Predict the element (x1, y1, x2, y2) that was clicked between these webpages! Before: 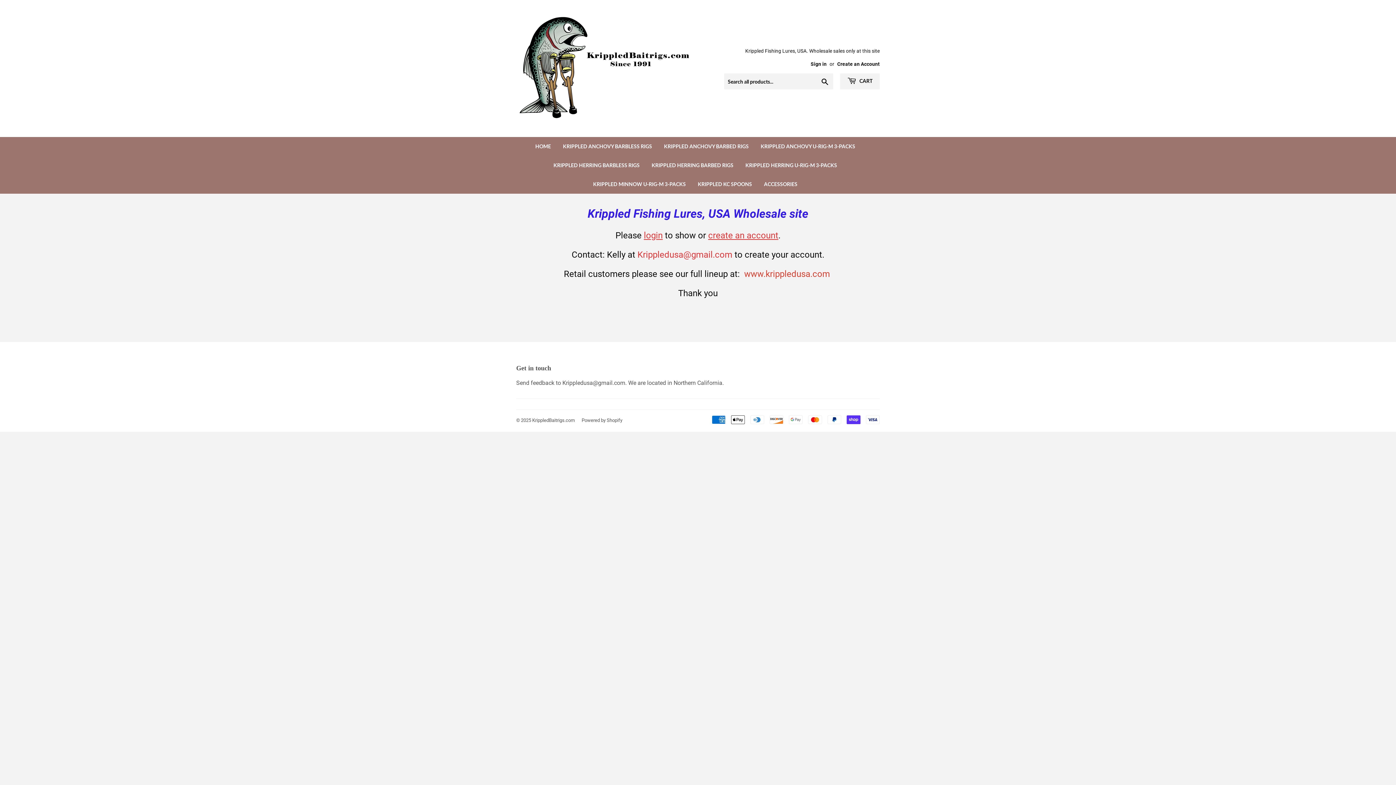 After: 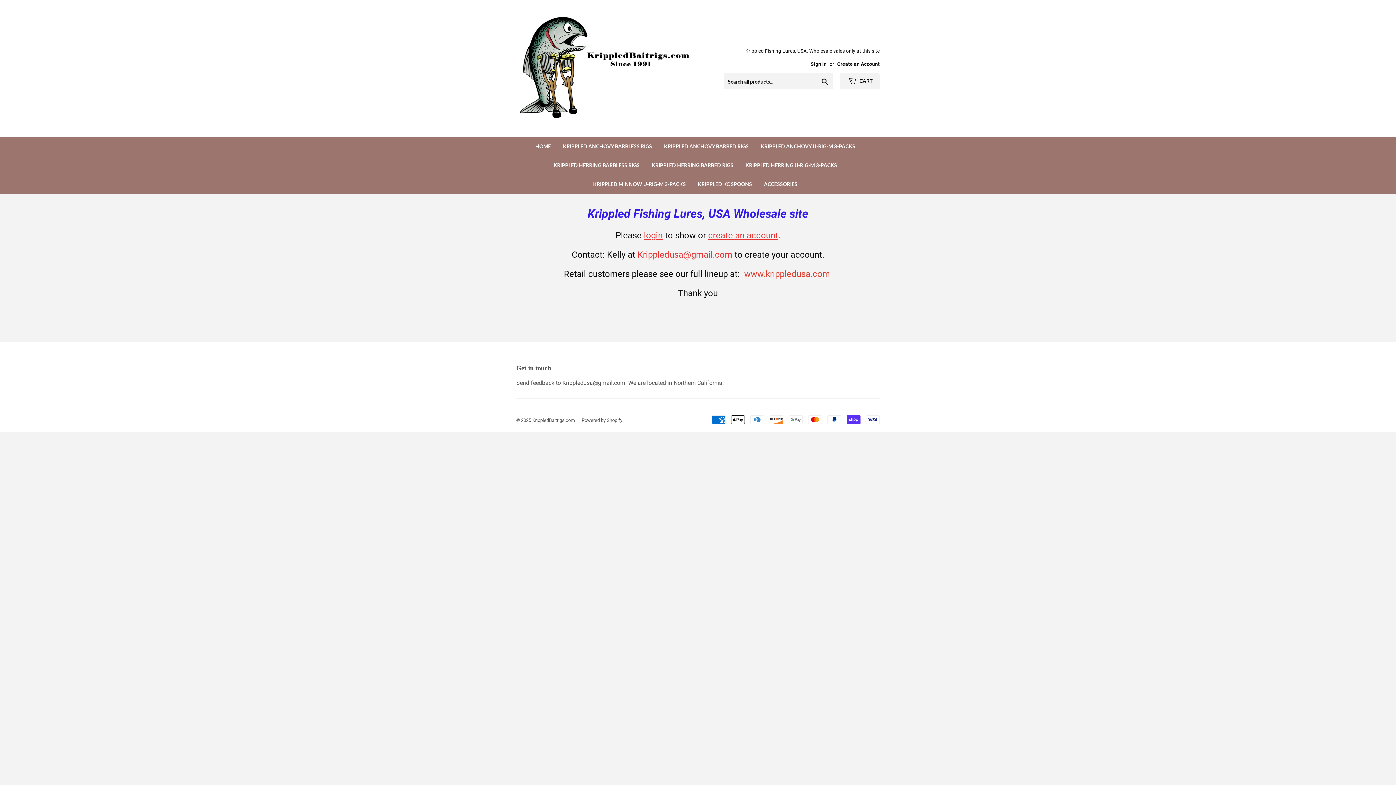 Action: label: KRIPPLED ANCHOVY BARBED RIGS bbox: (658, 137, 754, 156)